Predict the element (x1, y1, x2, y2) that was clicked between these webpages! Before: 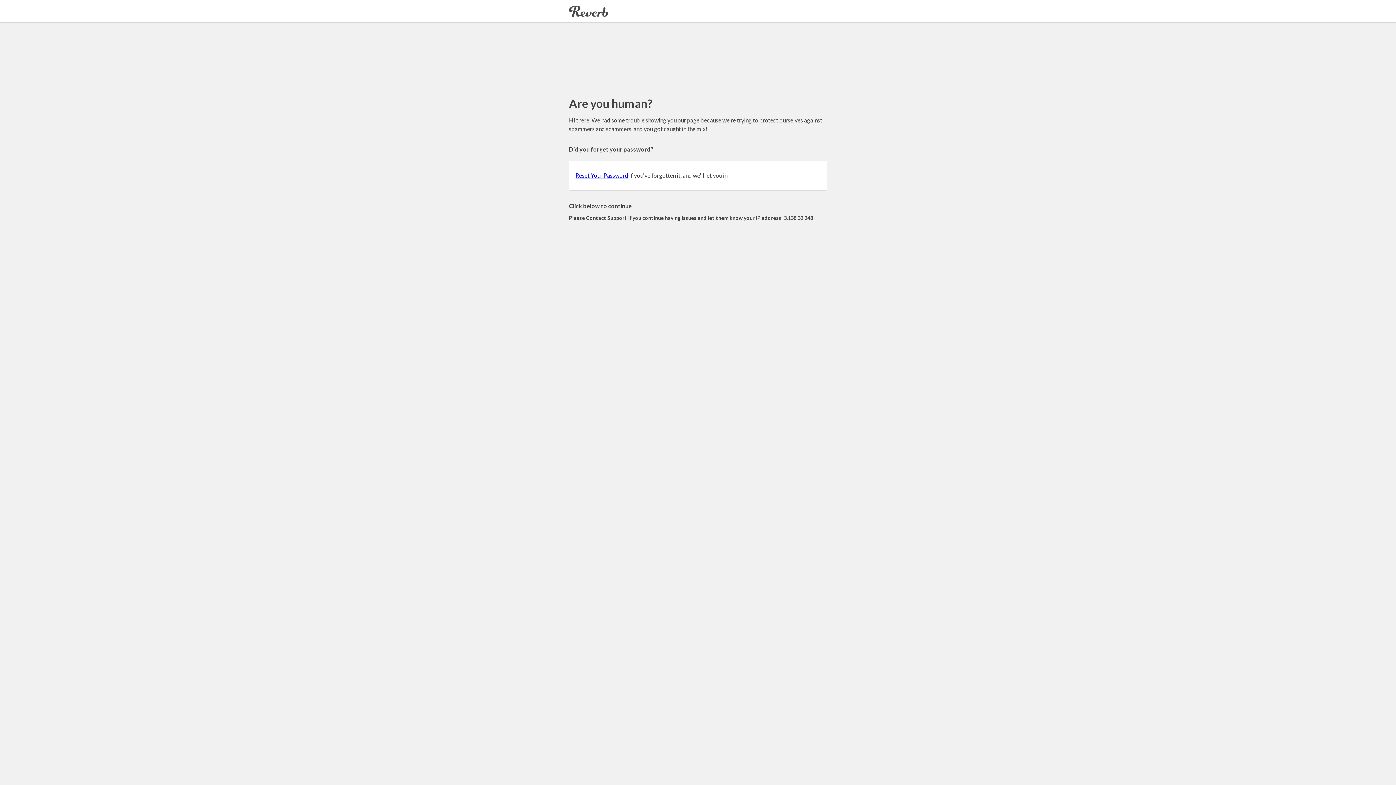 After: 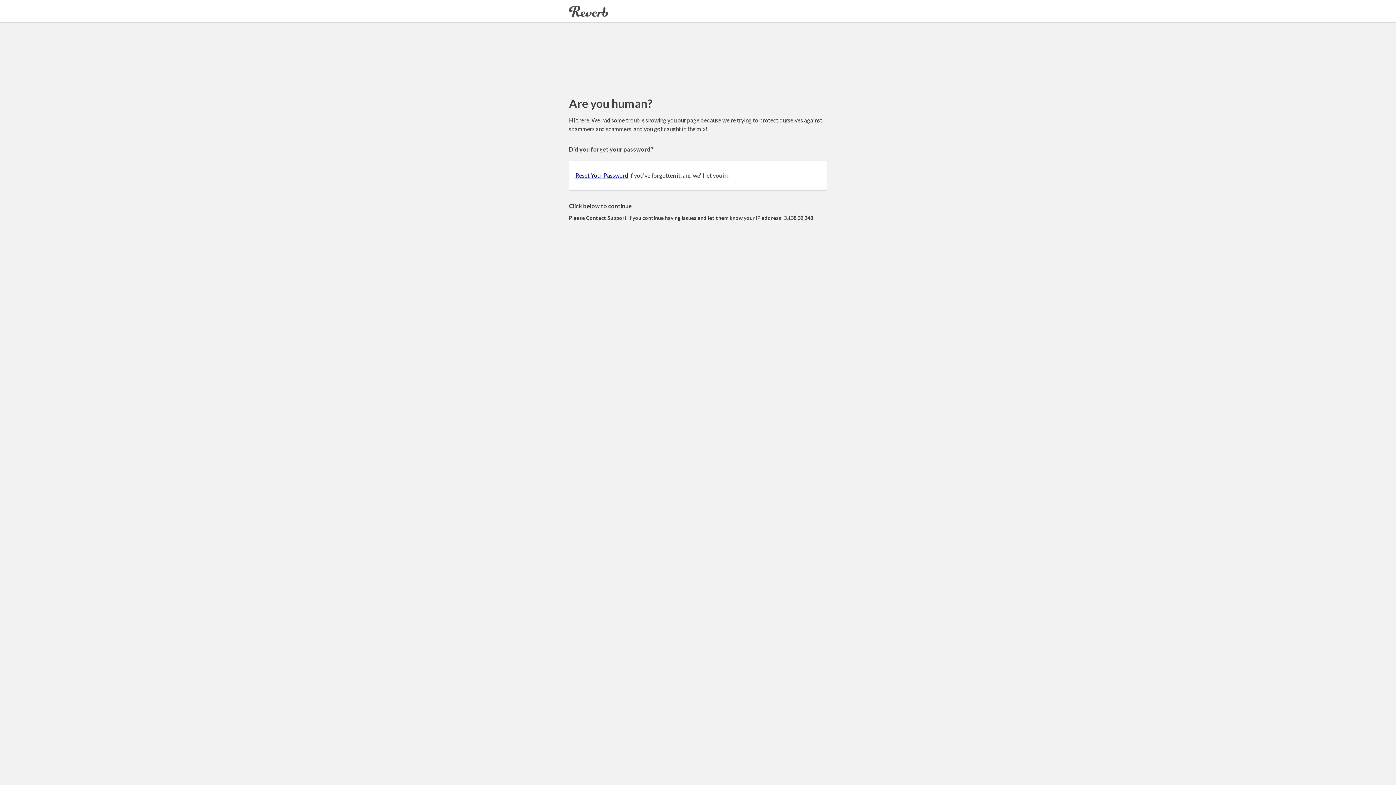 Action: bbox: (575, 172, 628, 178) label: Reset Your Password